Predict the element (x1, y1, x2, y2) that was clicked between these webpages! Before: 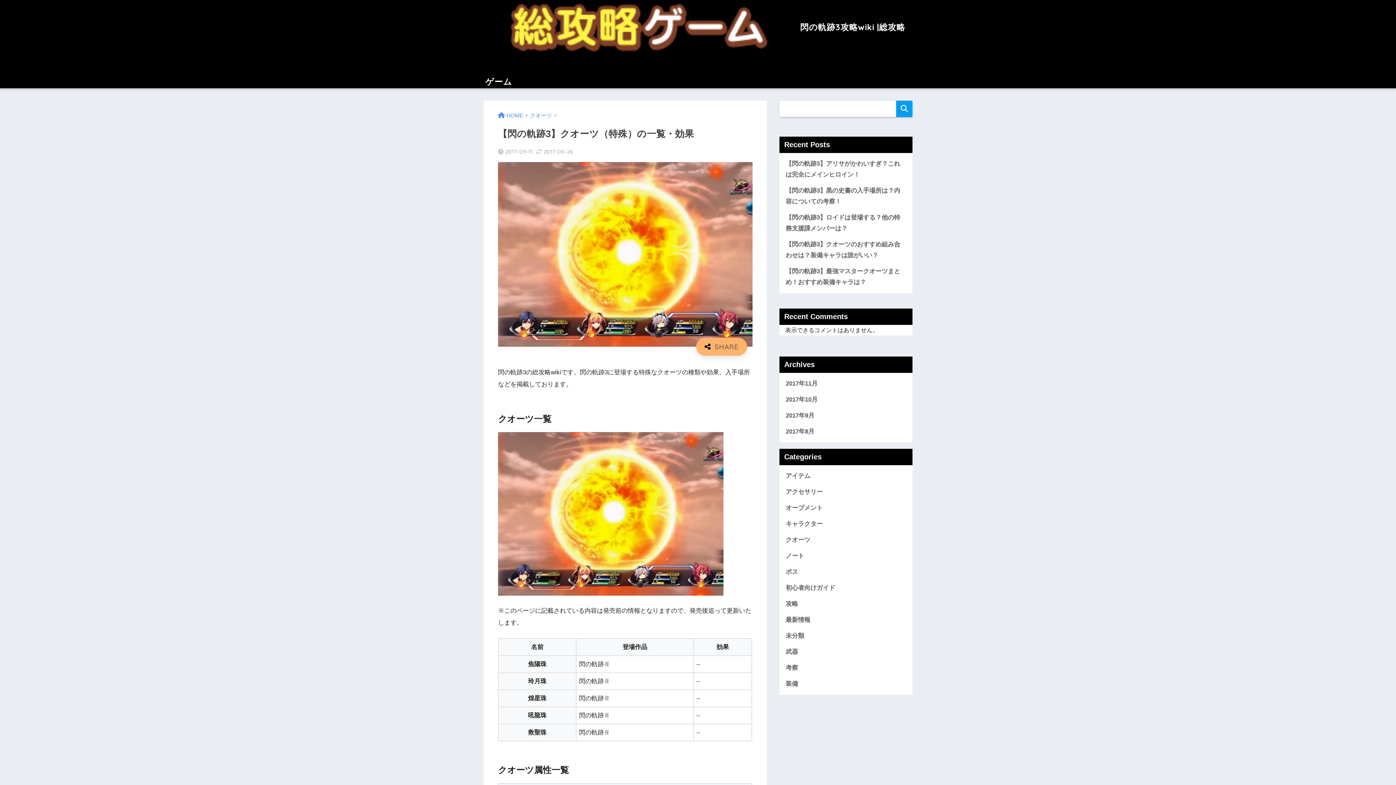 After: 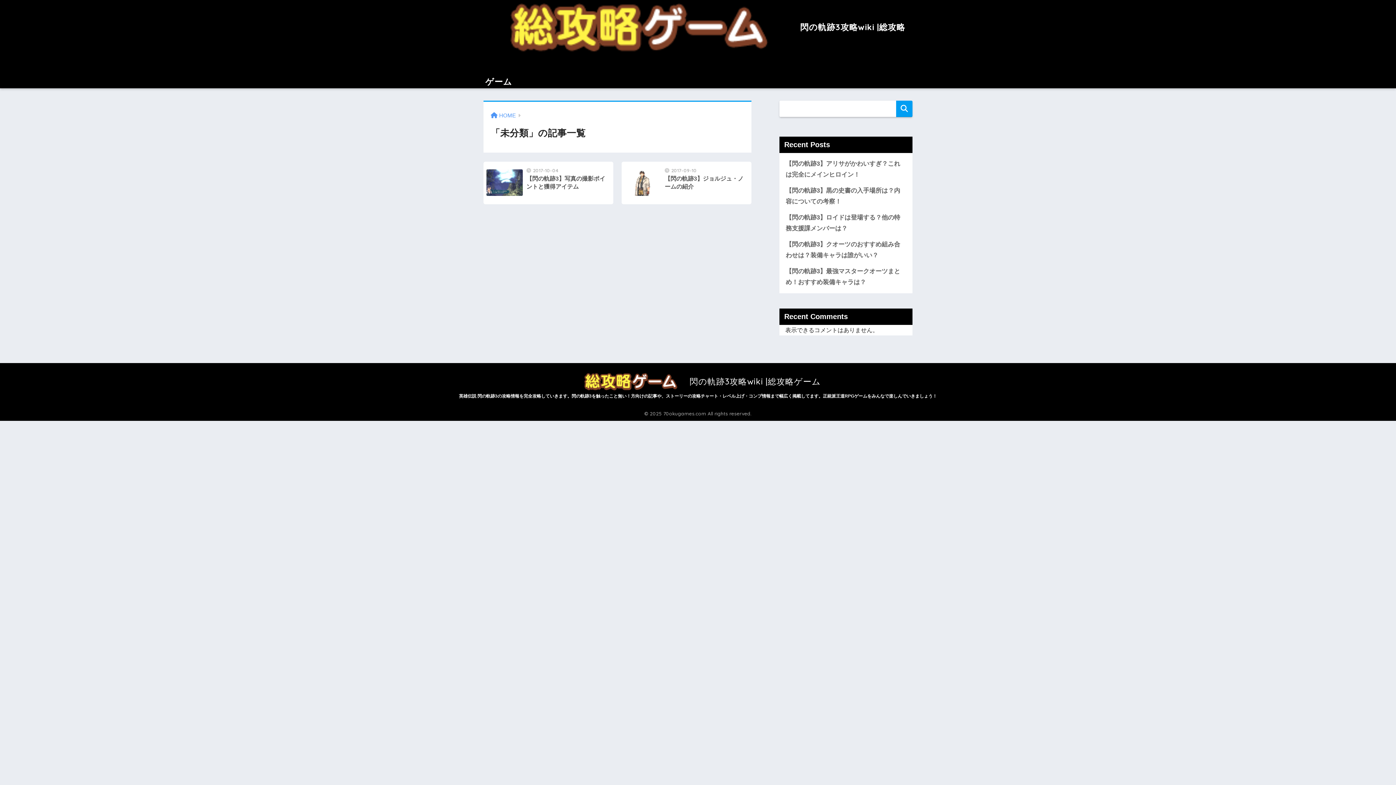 Action: bbox: (783, 628, 909, 644) label: 未分類